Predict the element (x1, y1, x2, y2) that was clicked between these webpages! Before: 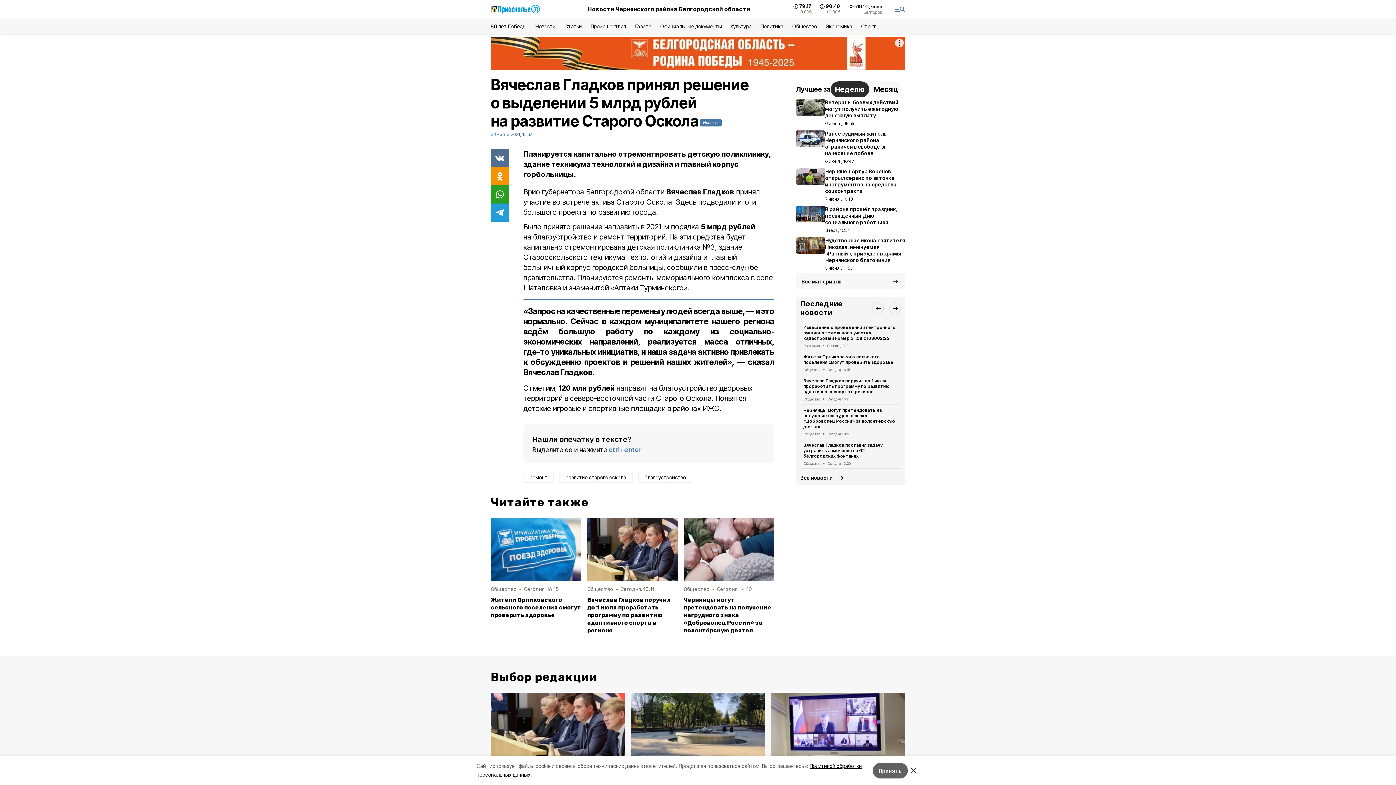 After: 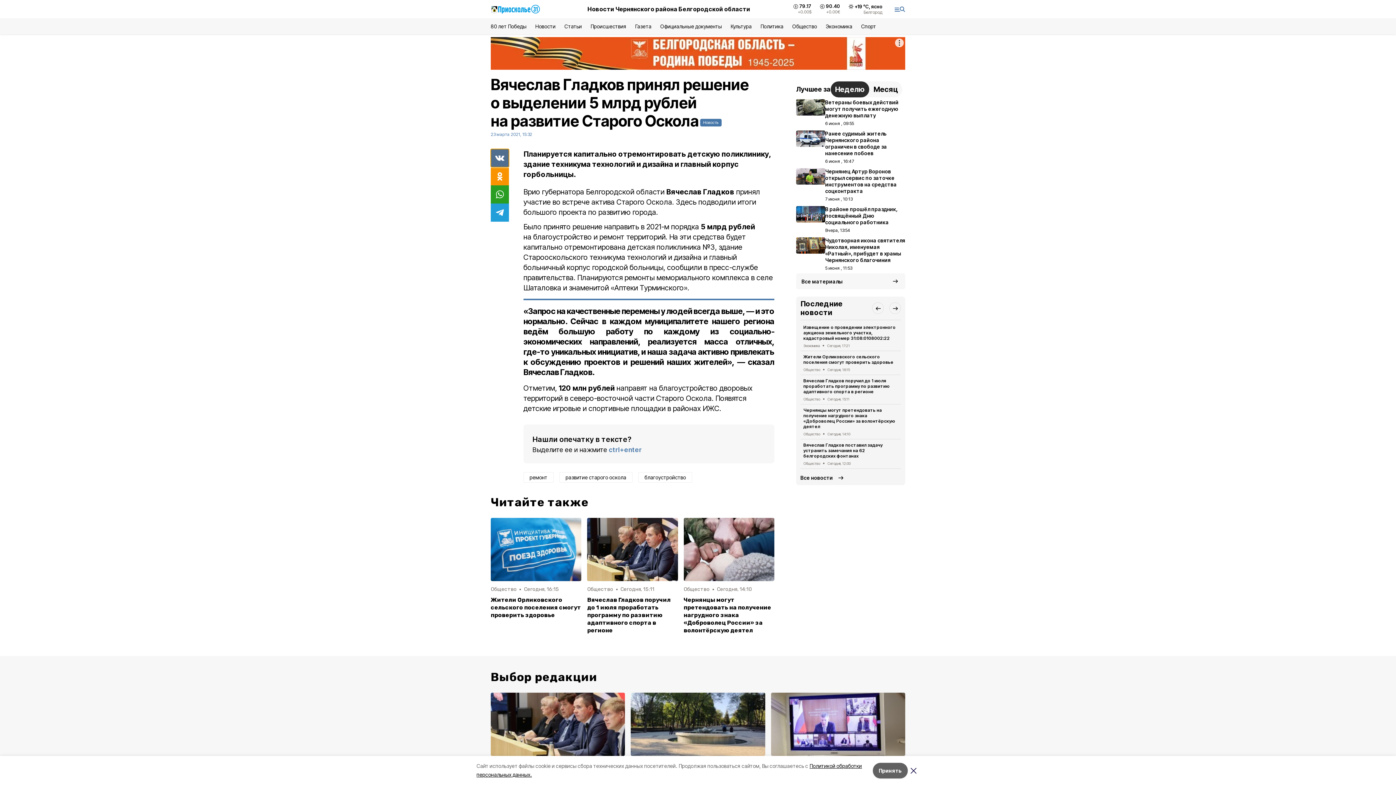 Action: bbox: (490, 149, 509, 167)